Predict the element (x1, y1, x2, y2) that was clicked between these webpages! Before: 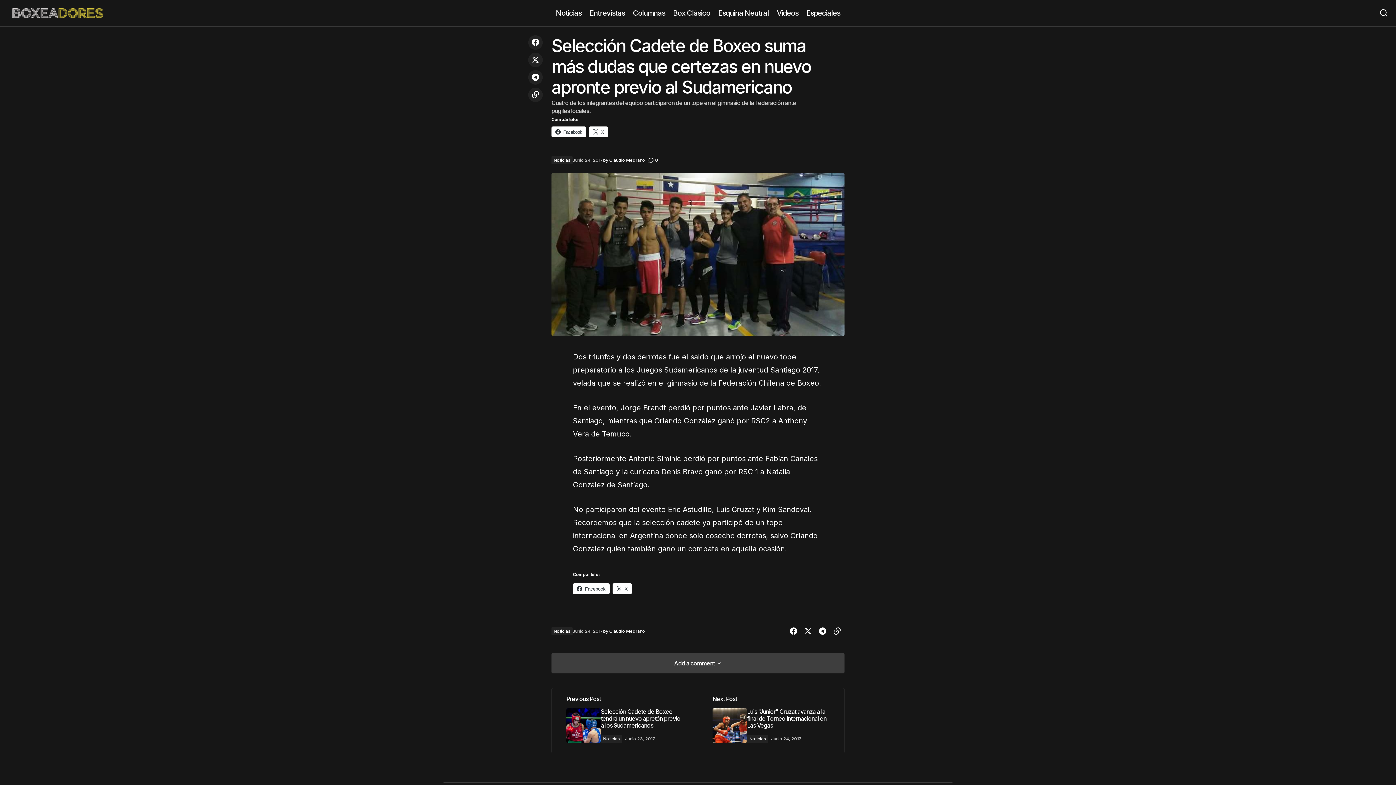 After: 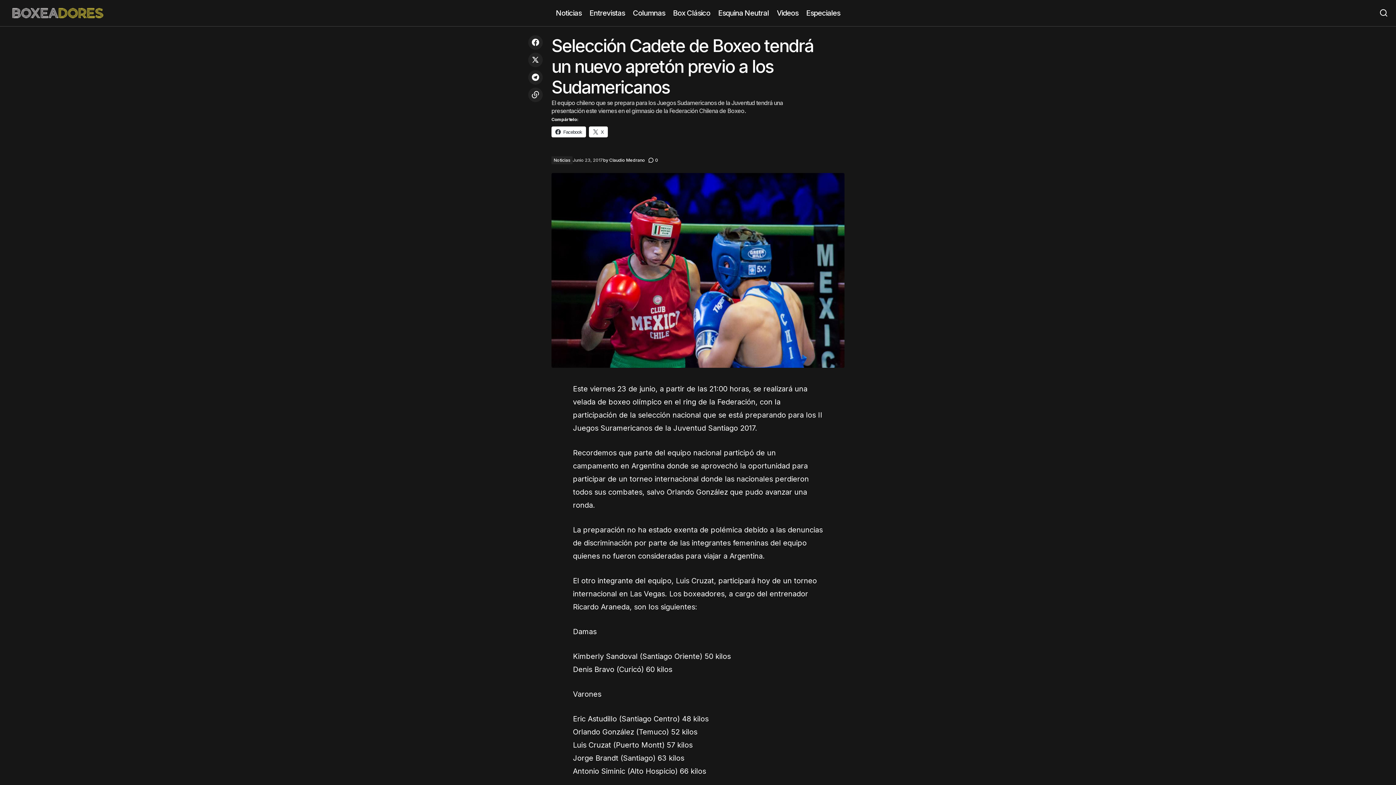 Action: bbox: (552, 688, 698, 753)